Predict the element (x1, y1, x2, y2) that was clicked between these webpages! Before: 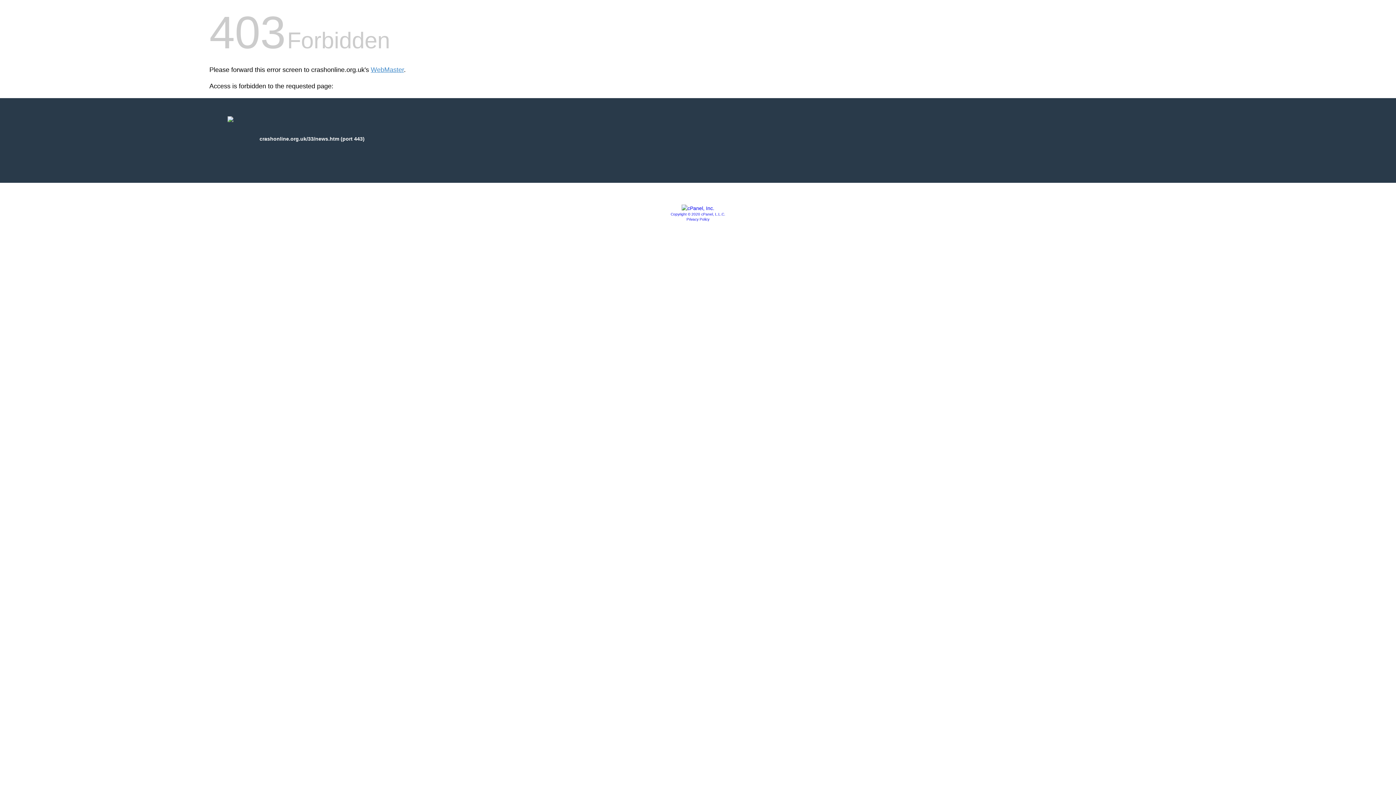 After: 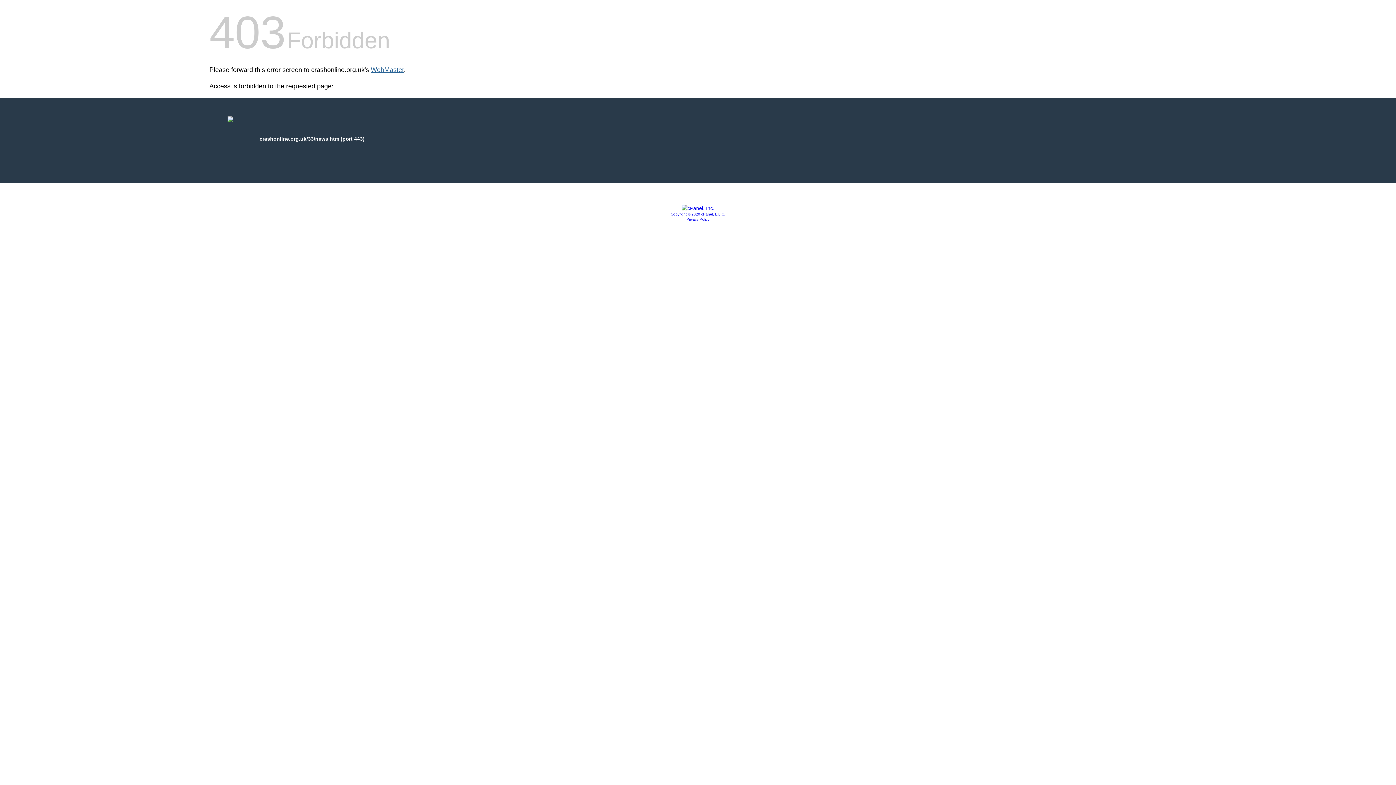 Action: label: WebMaster bbox: (370, 66, 404, 73)